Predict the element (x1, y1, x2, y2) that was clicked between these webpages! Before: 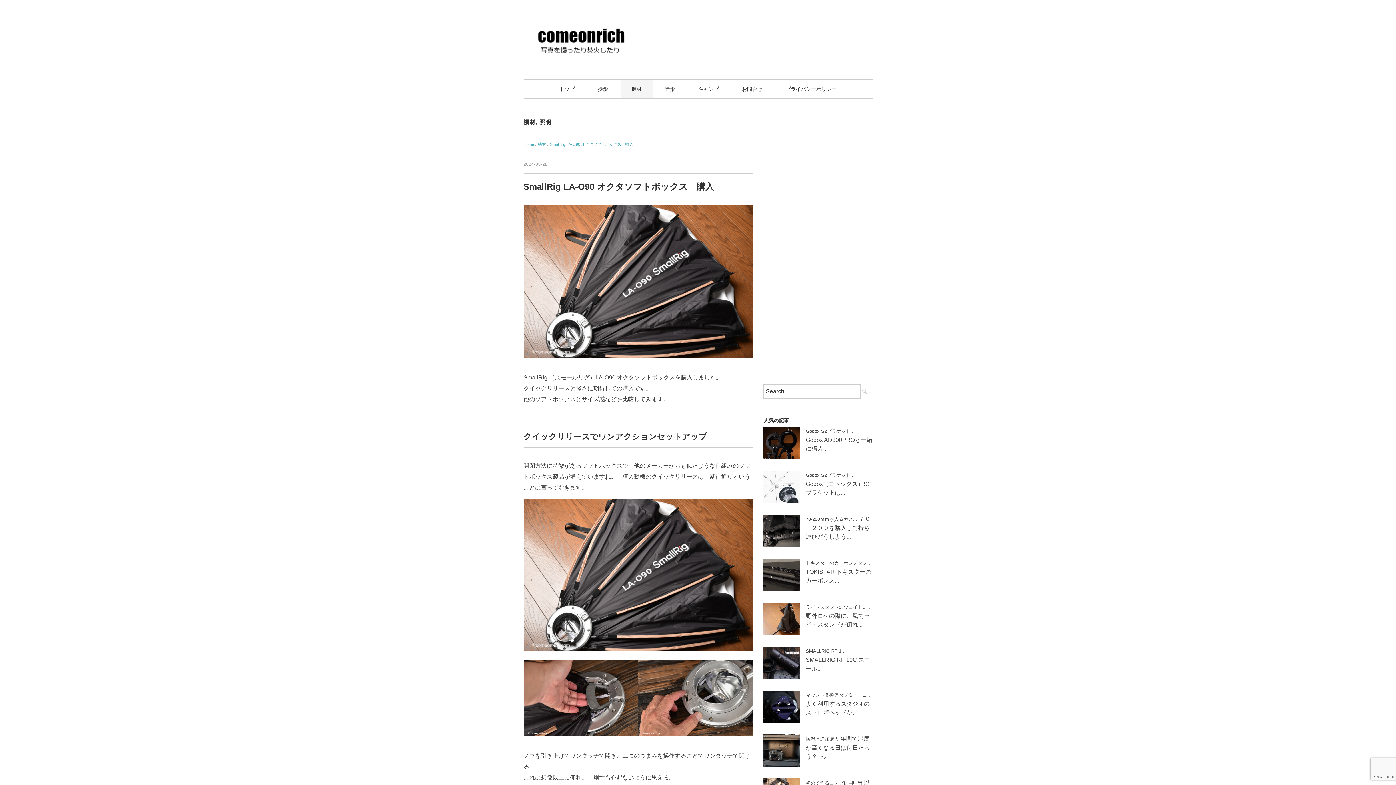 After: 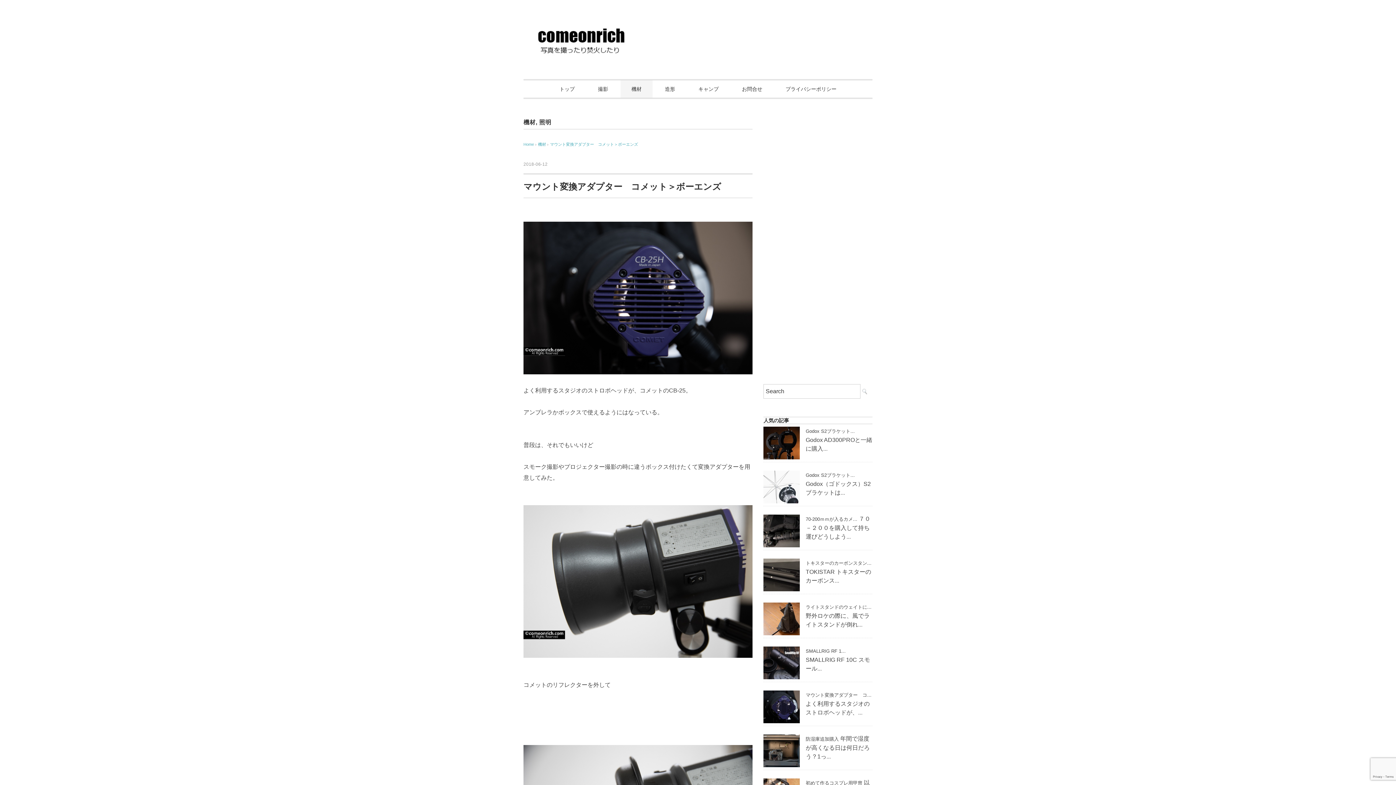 Action: bbox: (805, 690, 871, 699) label: マウント変換アダプター　コ...